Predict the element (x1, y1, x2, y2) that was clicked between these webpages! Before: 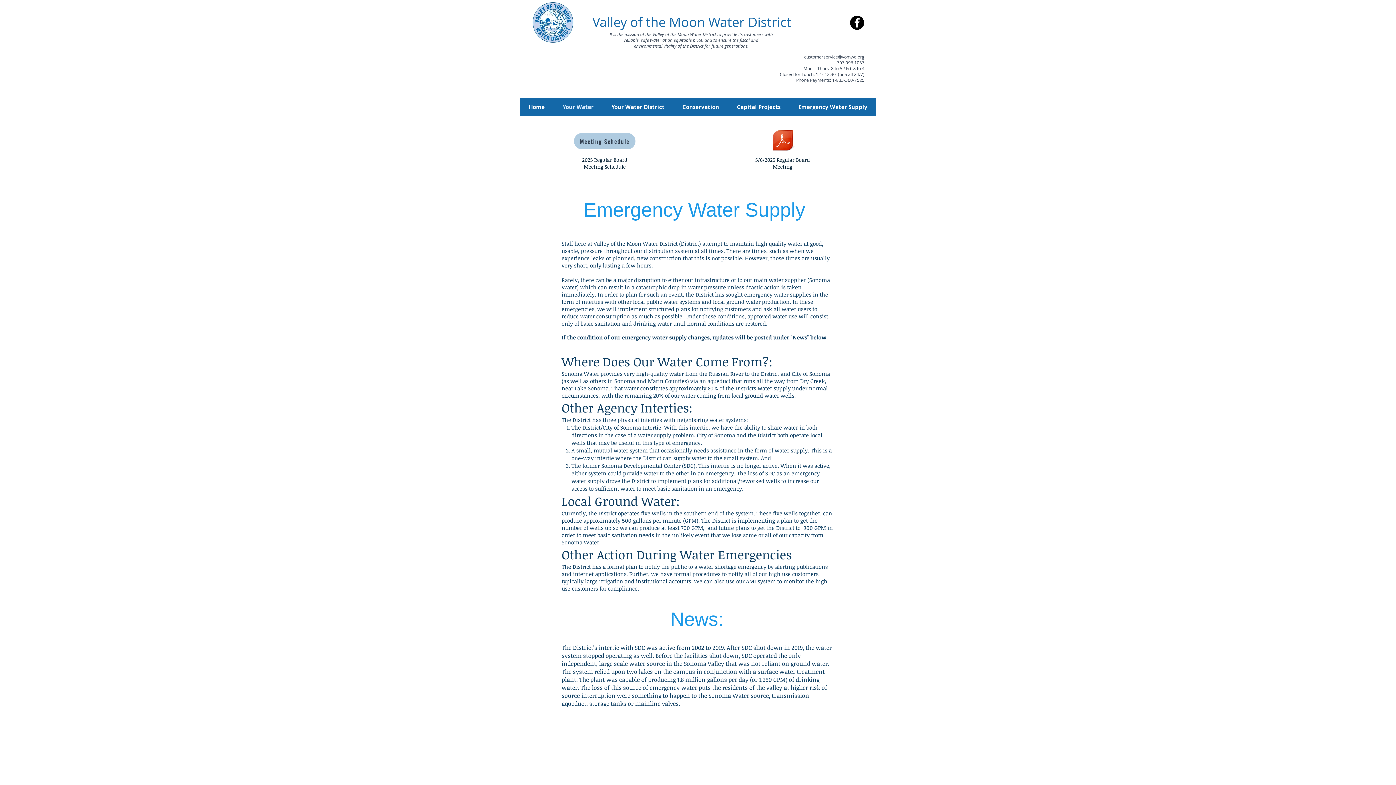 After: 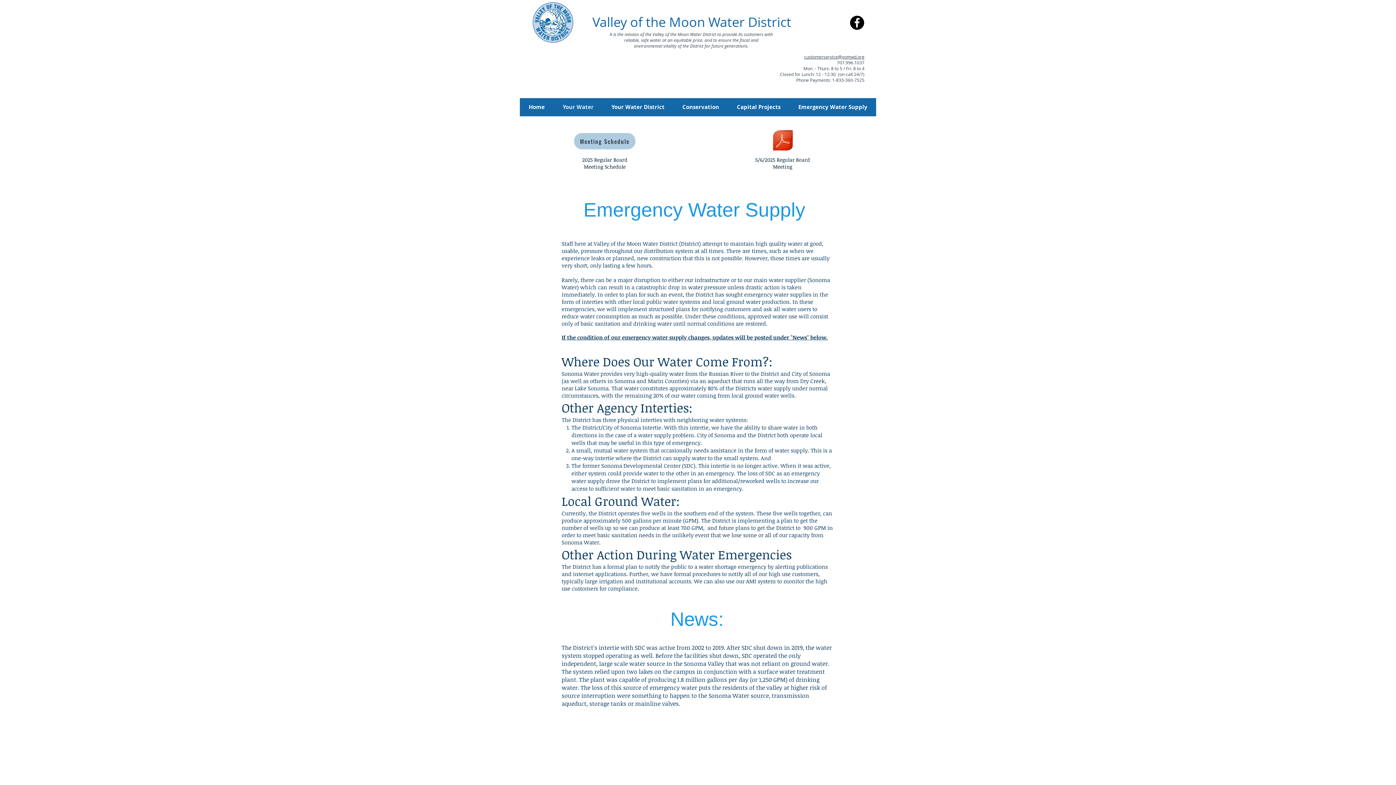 Action: label: customerservice@vomwd.org bbox: (804, 53, 864, 59)